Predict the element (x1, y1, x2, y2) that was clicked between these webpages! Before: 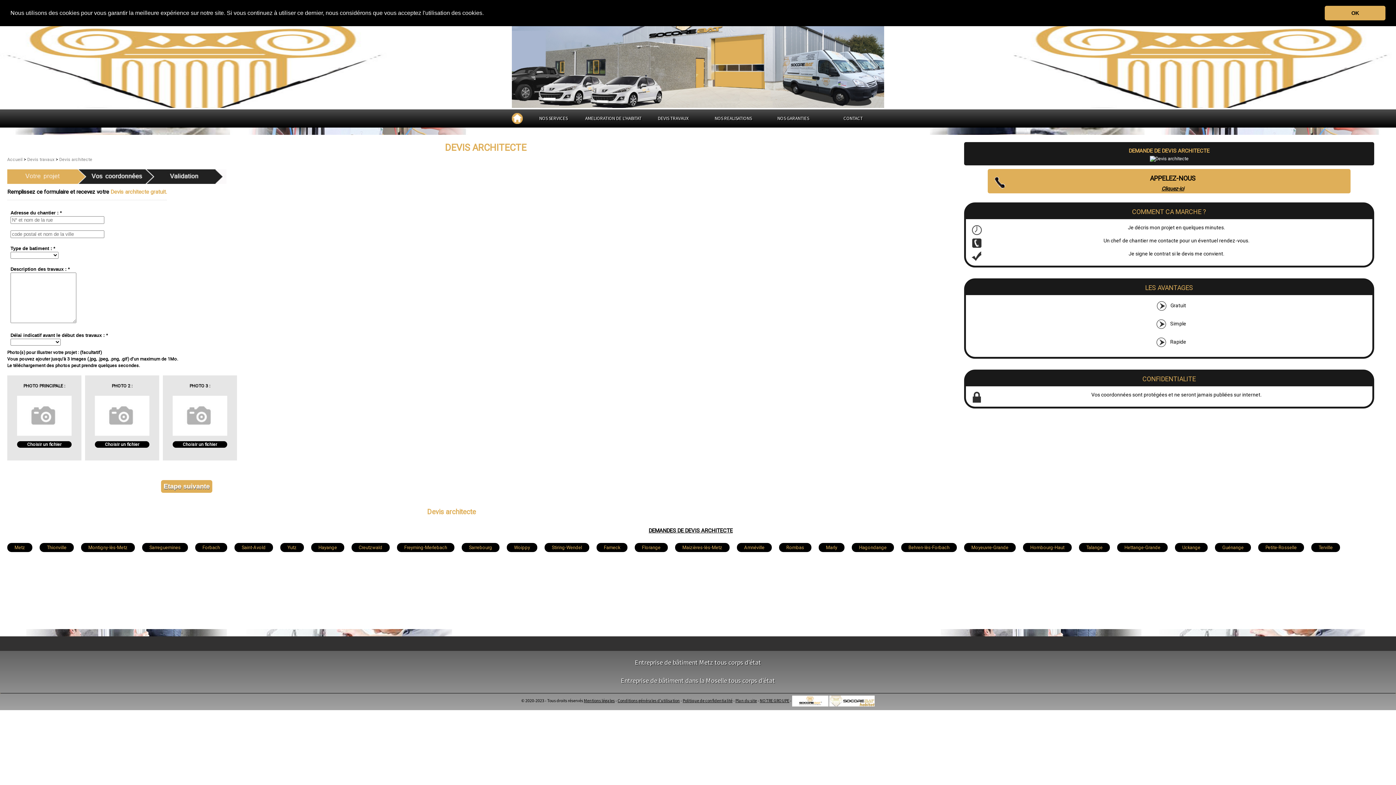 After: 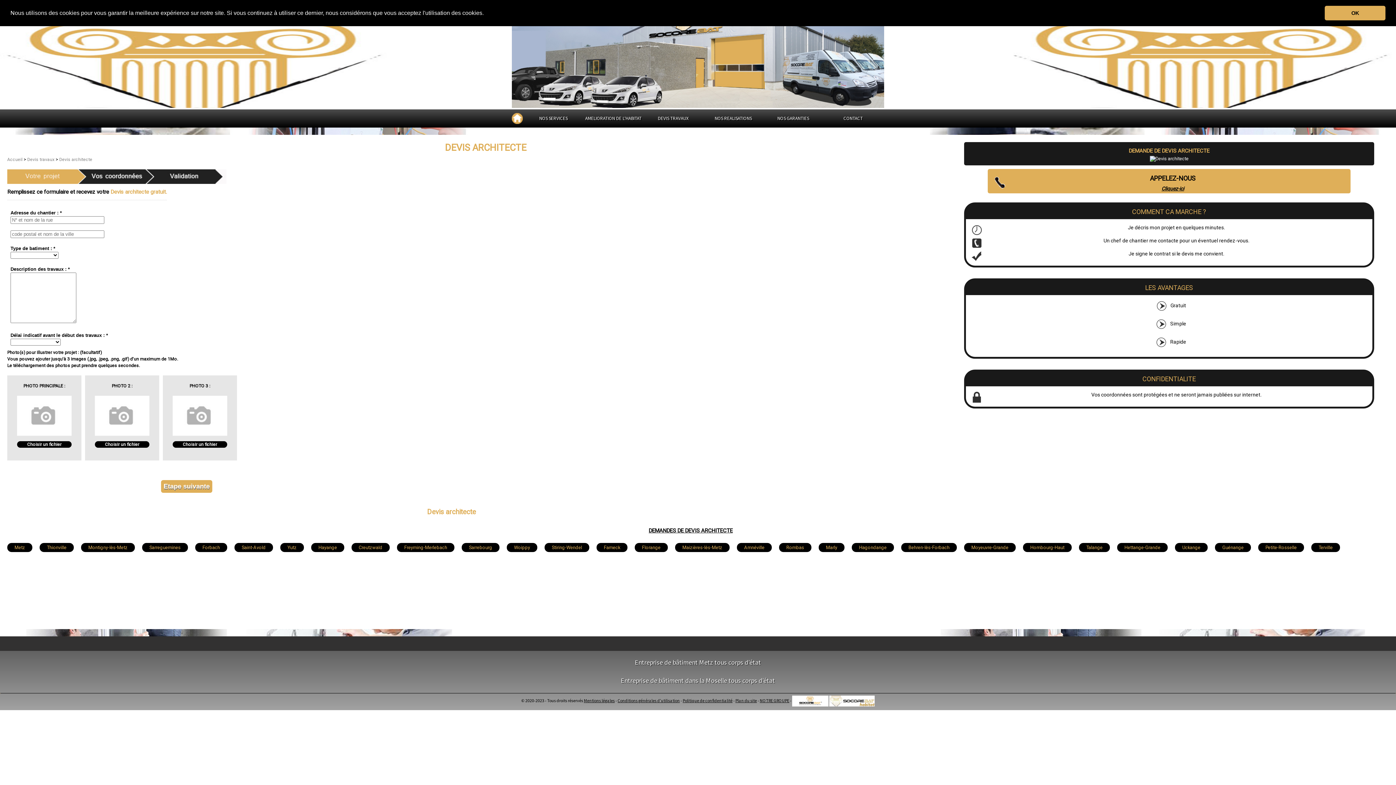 Action: label: DEVIS ARCHITECTE bbox: (7, 142, 1374, 153)